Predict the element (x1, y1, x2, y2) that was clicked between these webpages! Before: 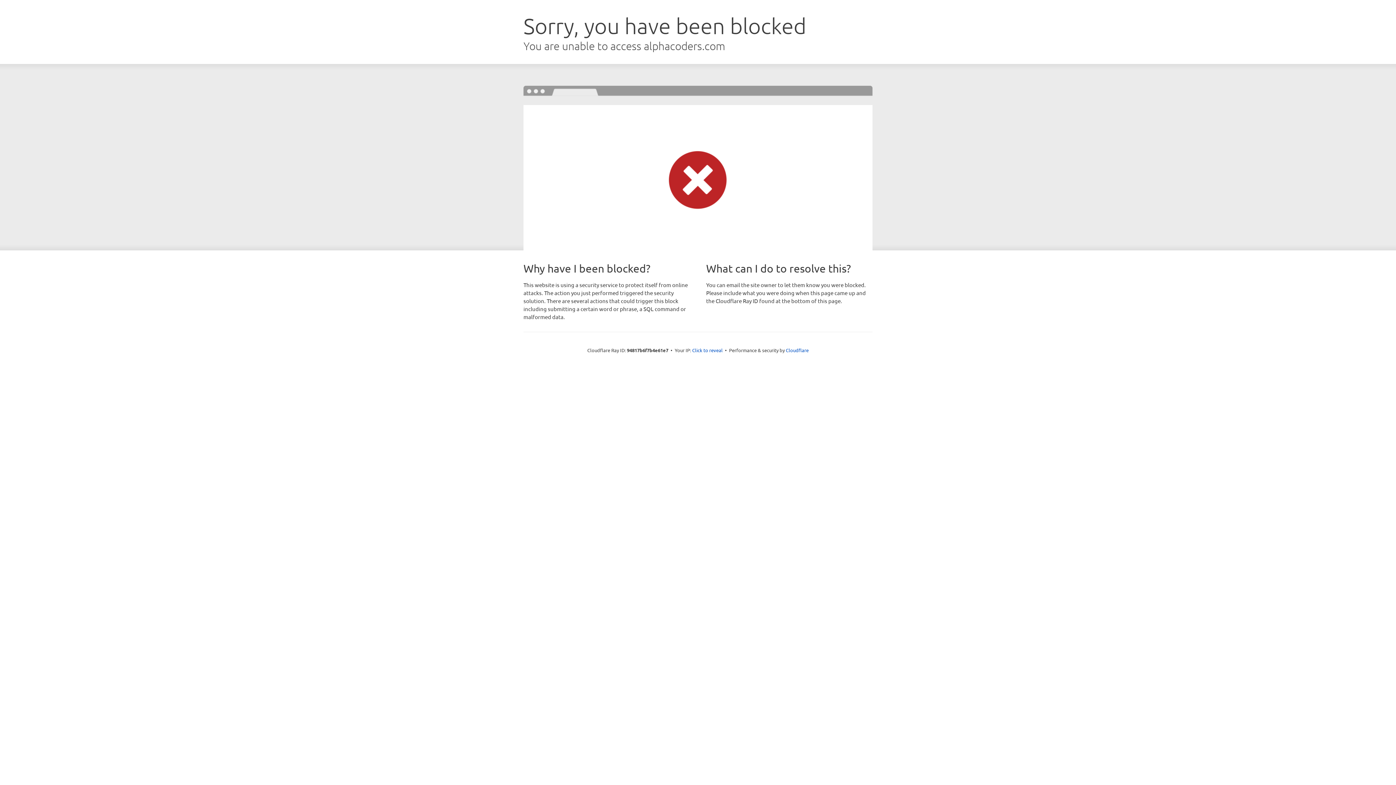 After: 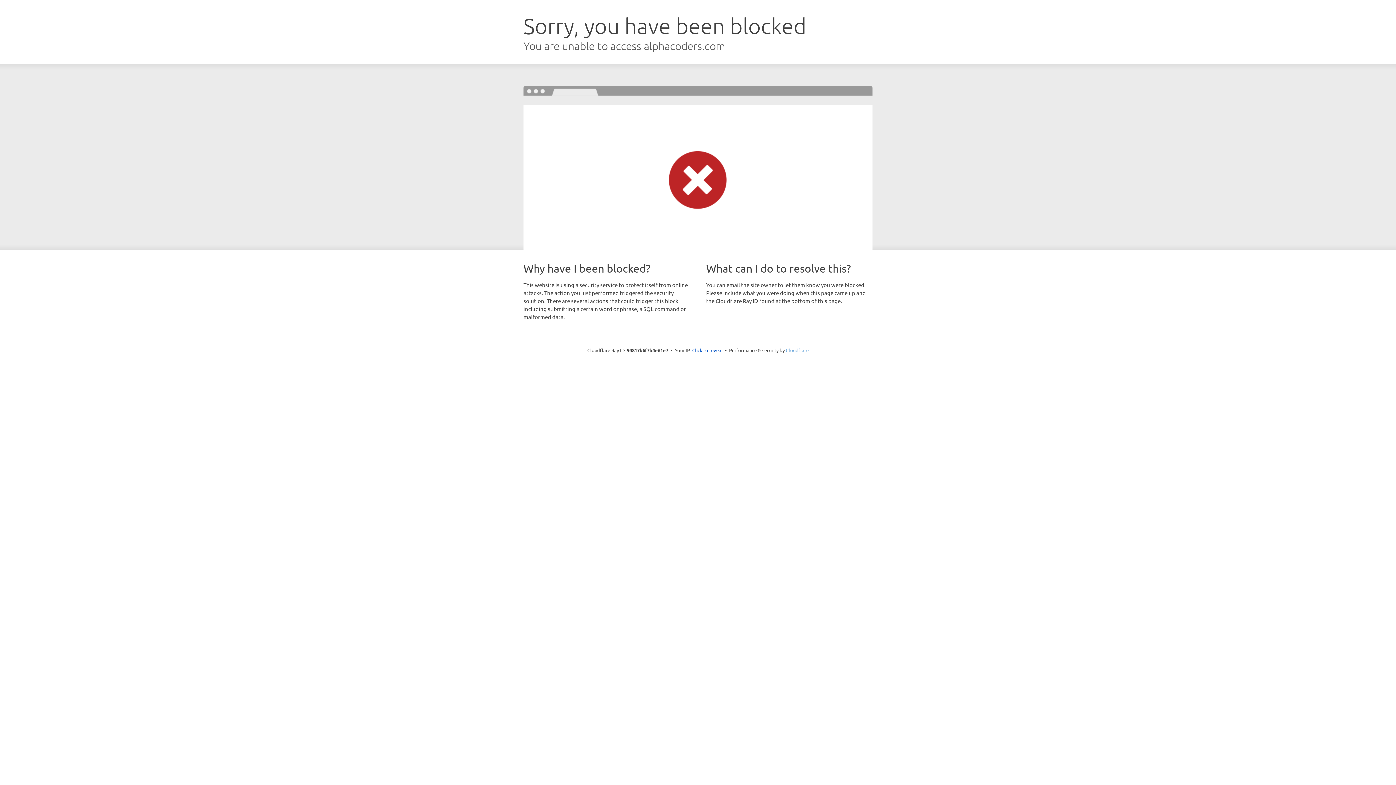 Action: label: Cloudflare bbox: (786, 347, 808, 353)